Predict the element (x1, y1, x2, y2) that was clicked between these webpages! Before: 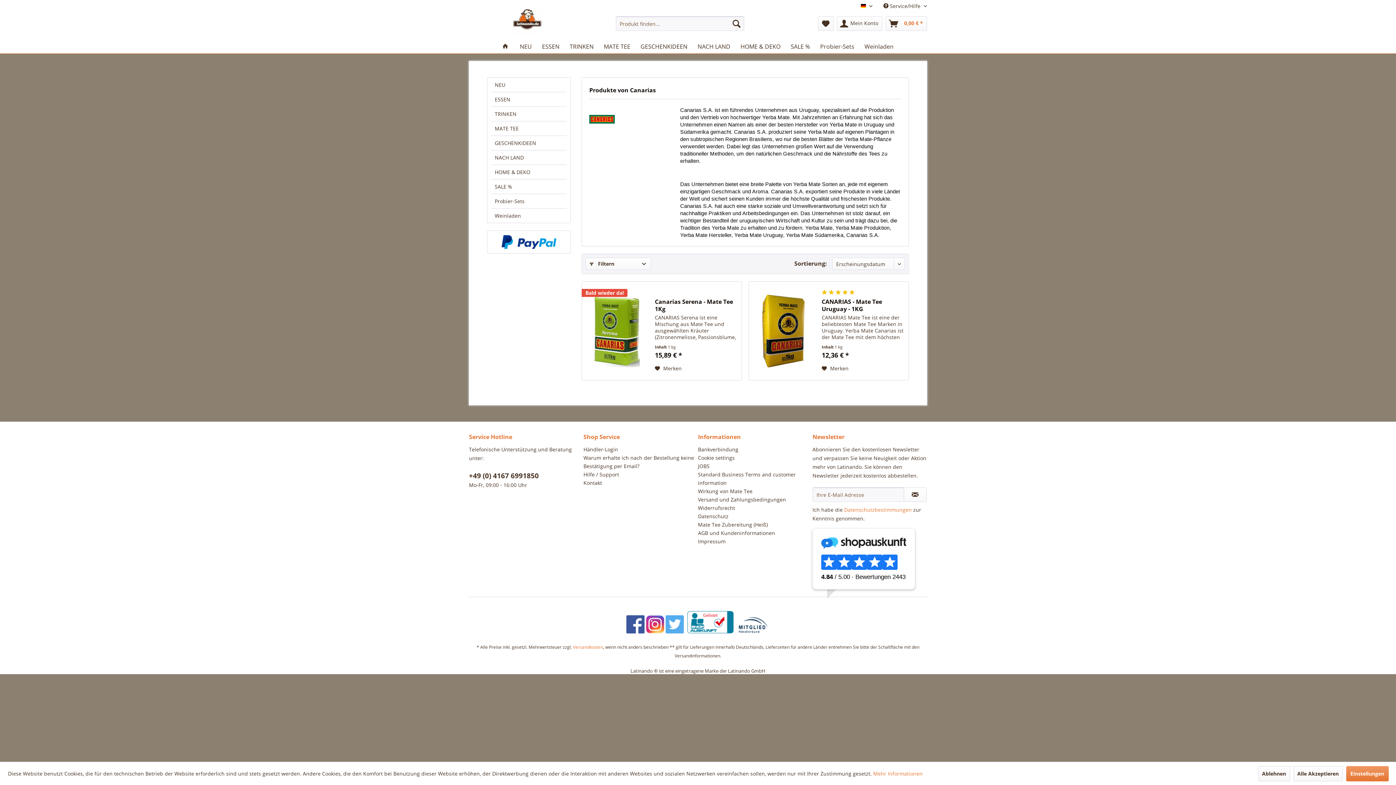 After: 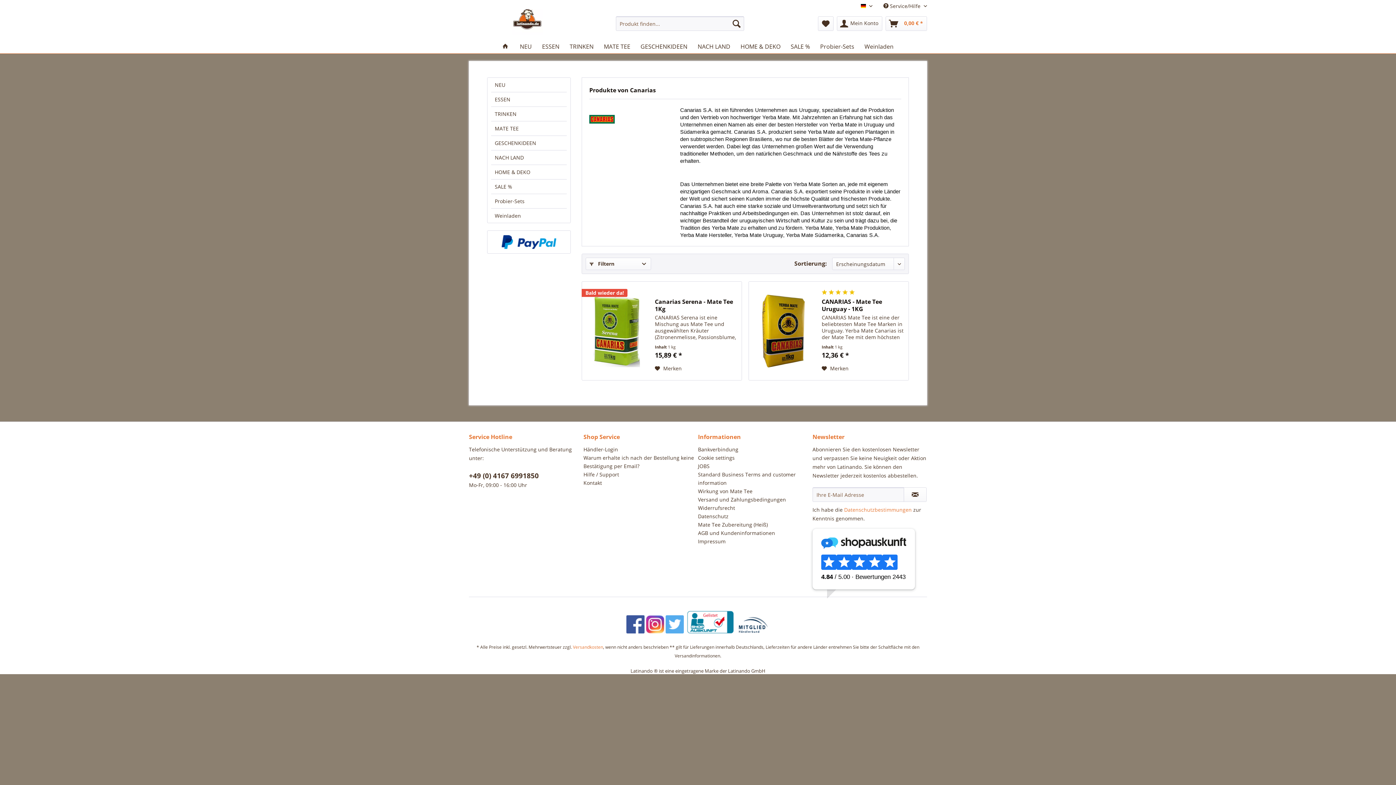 Action: label: Alle Akzeptieren bbox: (1293, 766, 1343, 781)